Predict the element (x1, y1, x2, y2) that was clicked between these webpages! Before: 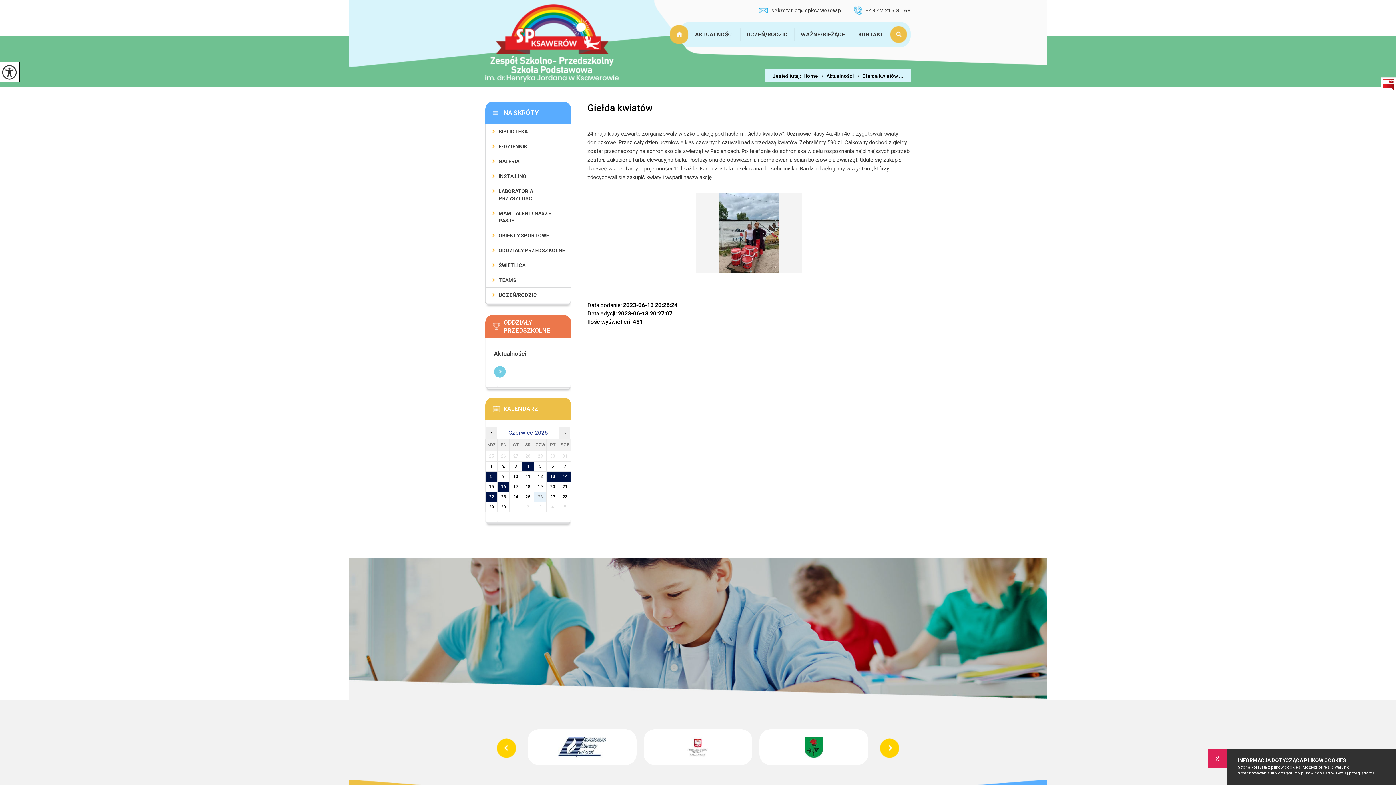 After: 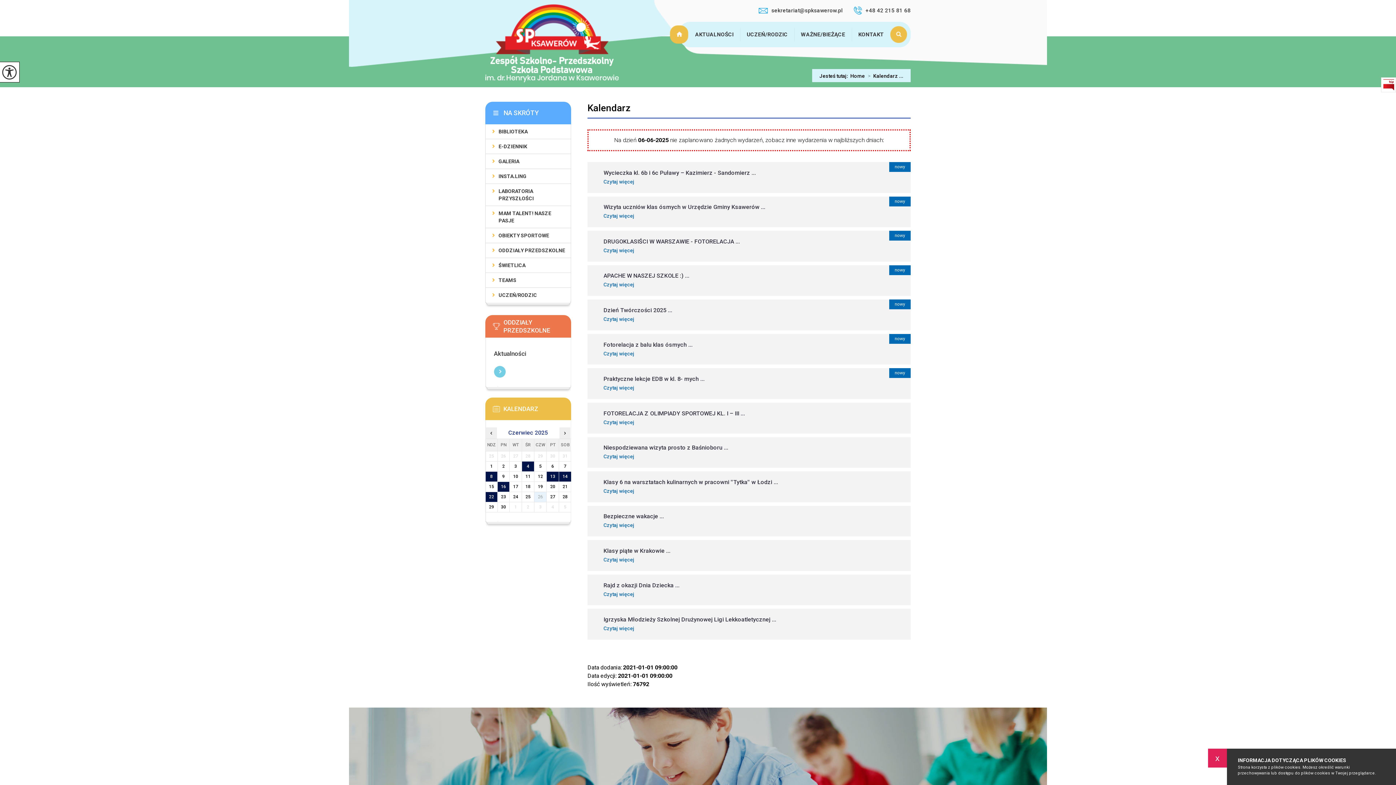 Action: bbox: (546, 461, 558, 471) label: 6